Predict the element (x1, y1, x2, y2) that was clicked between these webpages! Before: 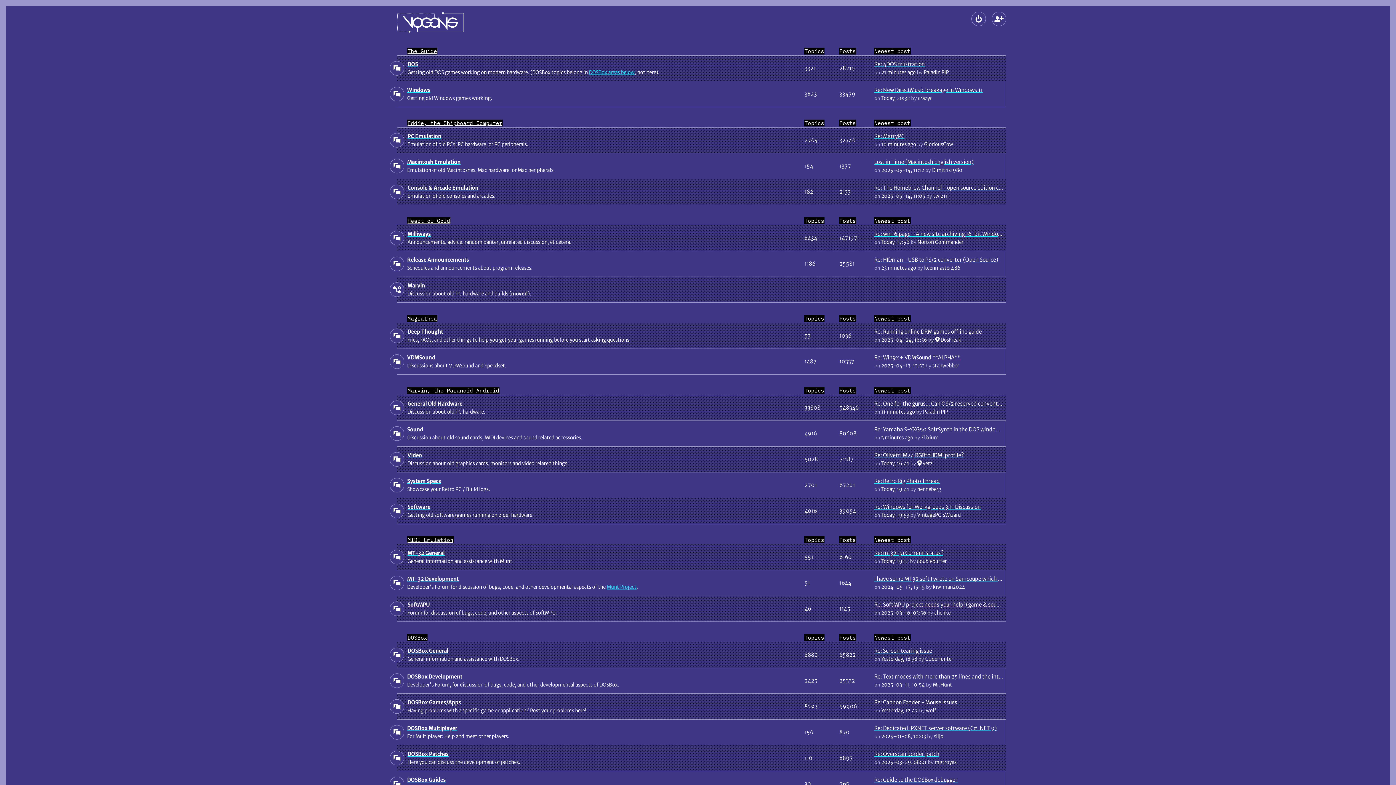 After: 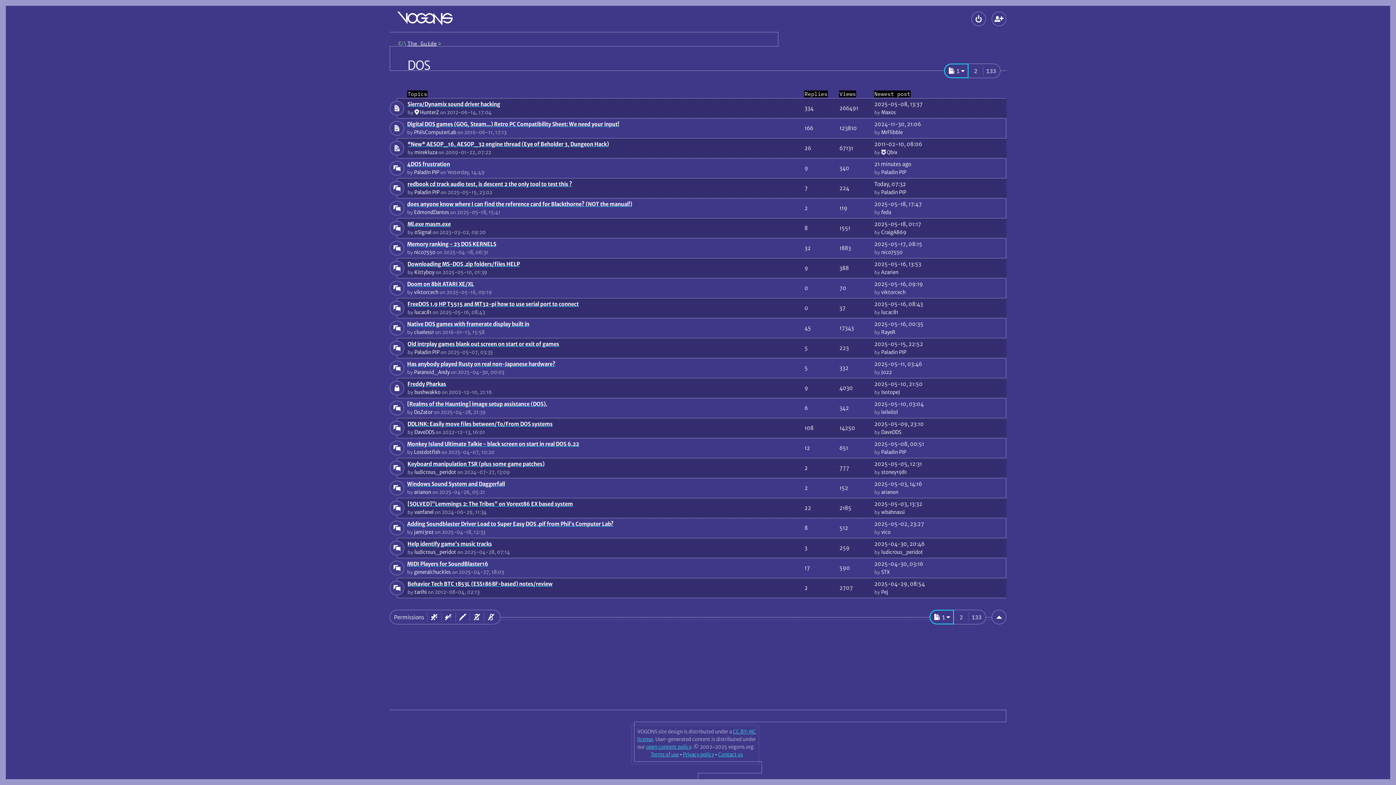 Action: bbox: (389, 61, 404, 75)